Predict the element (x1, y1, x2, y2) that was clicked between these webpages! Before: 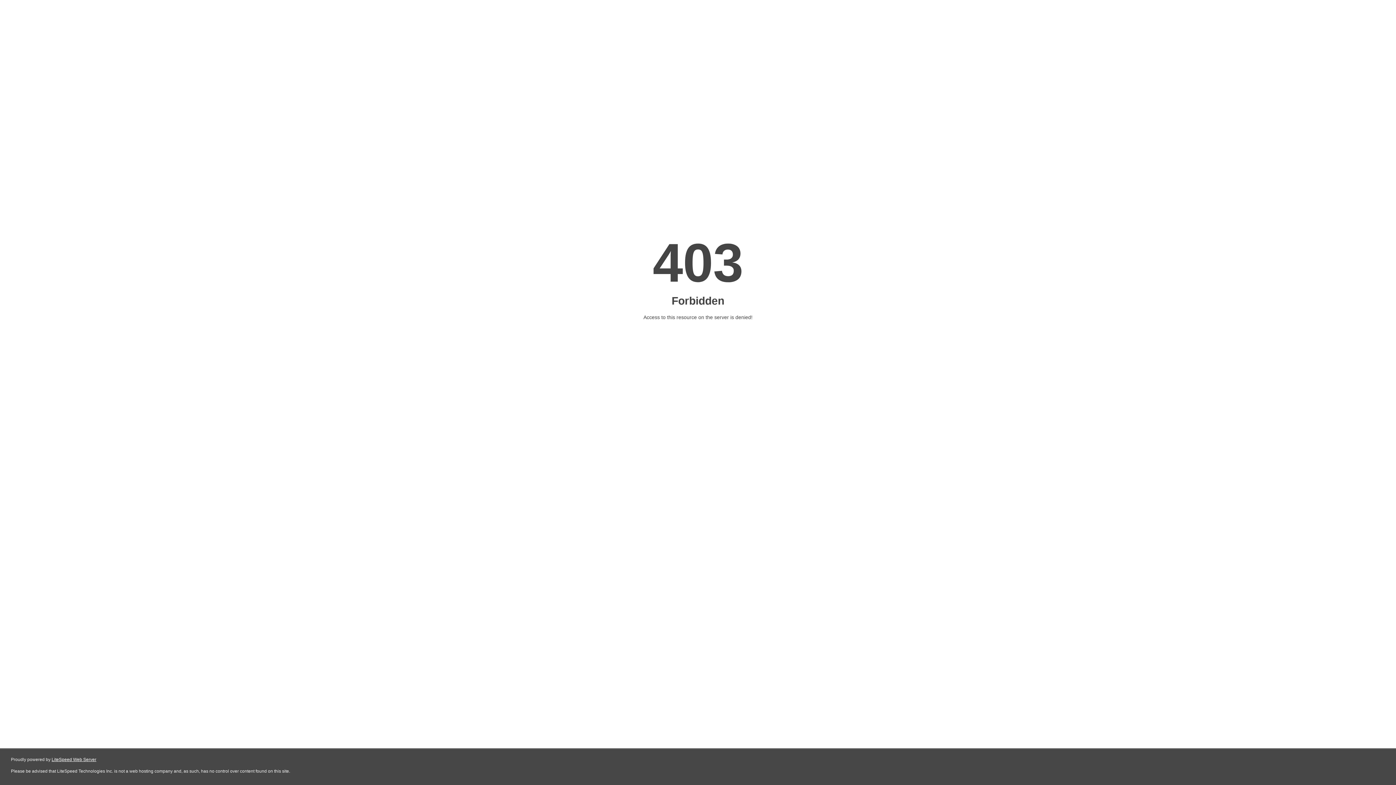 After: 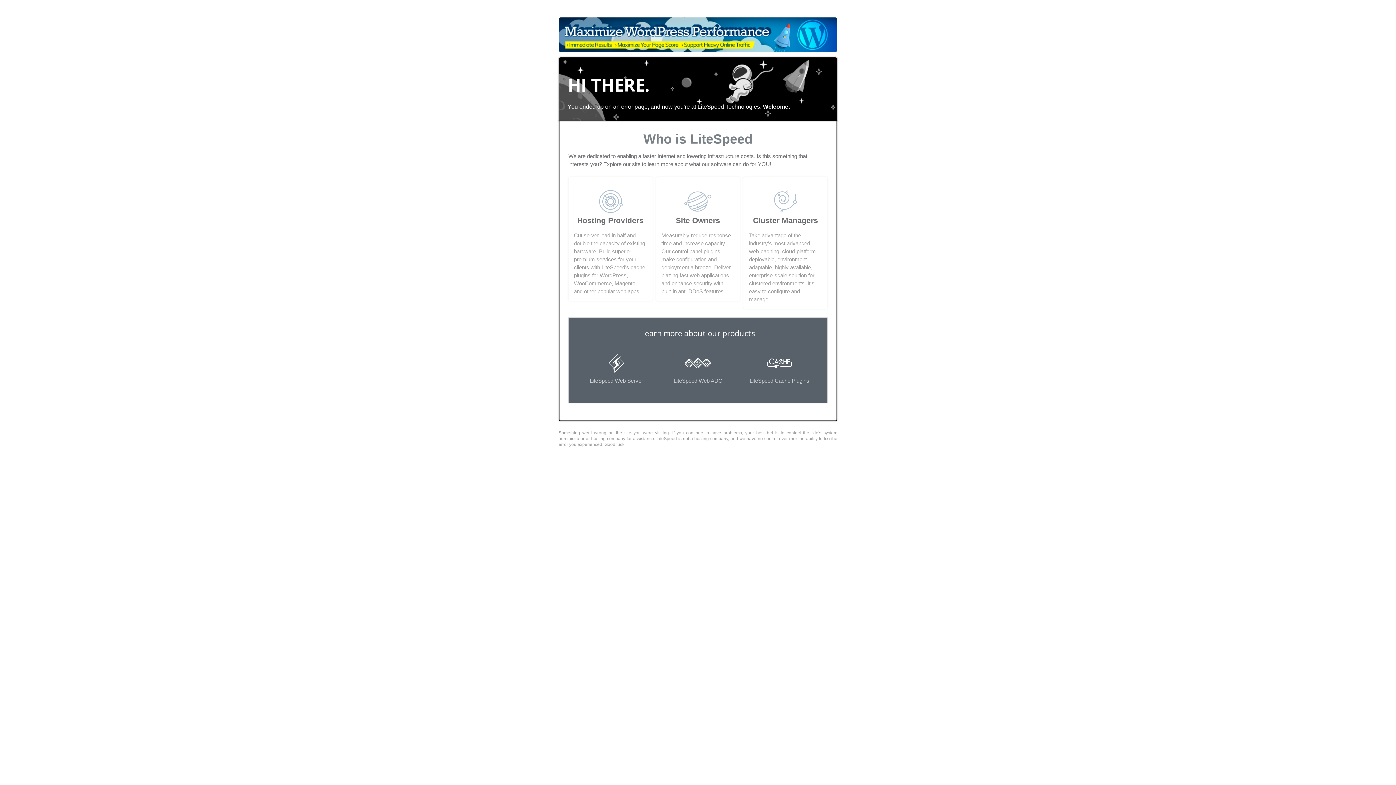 Action: label: LiteSpeed Web Server bbox: (51, 757, 96, 762)